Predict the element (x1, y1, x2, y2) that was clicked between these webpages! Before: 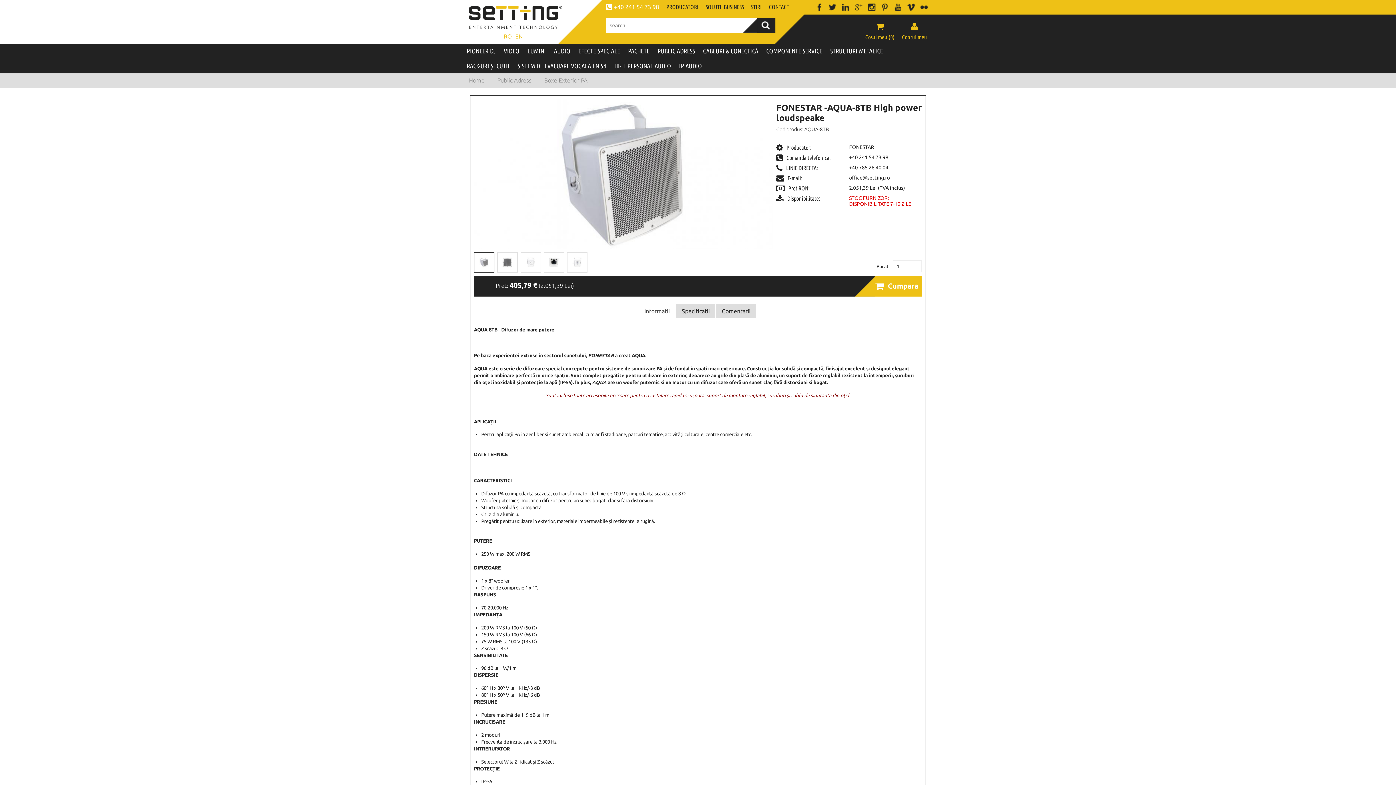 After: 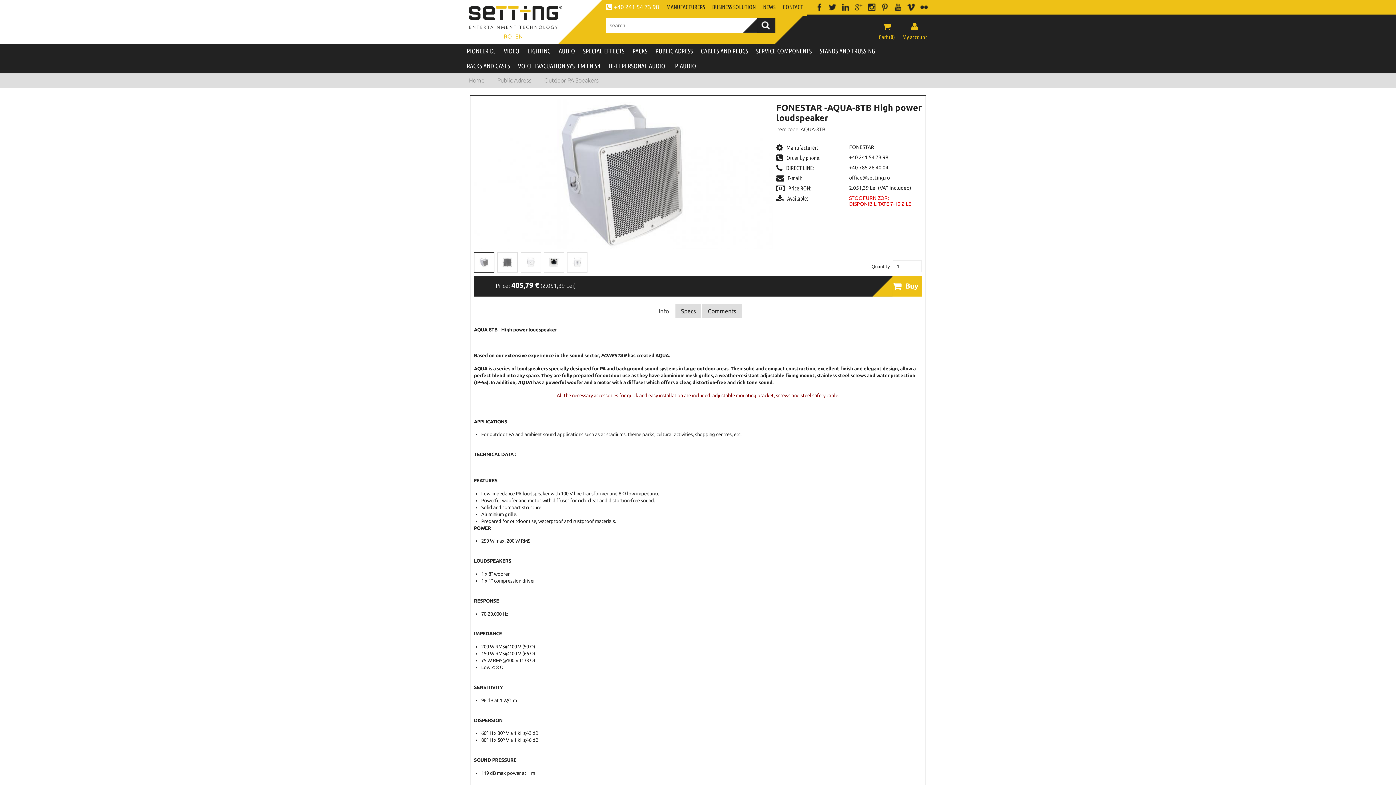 Action: label: EN bbox: (515, 33, 523, 39)